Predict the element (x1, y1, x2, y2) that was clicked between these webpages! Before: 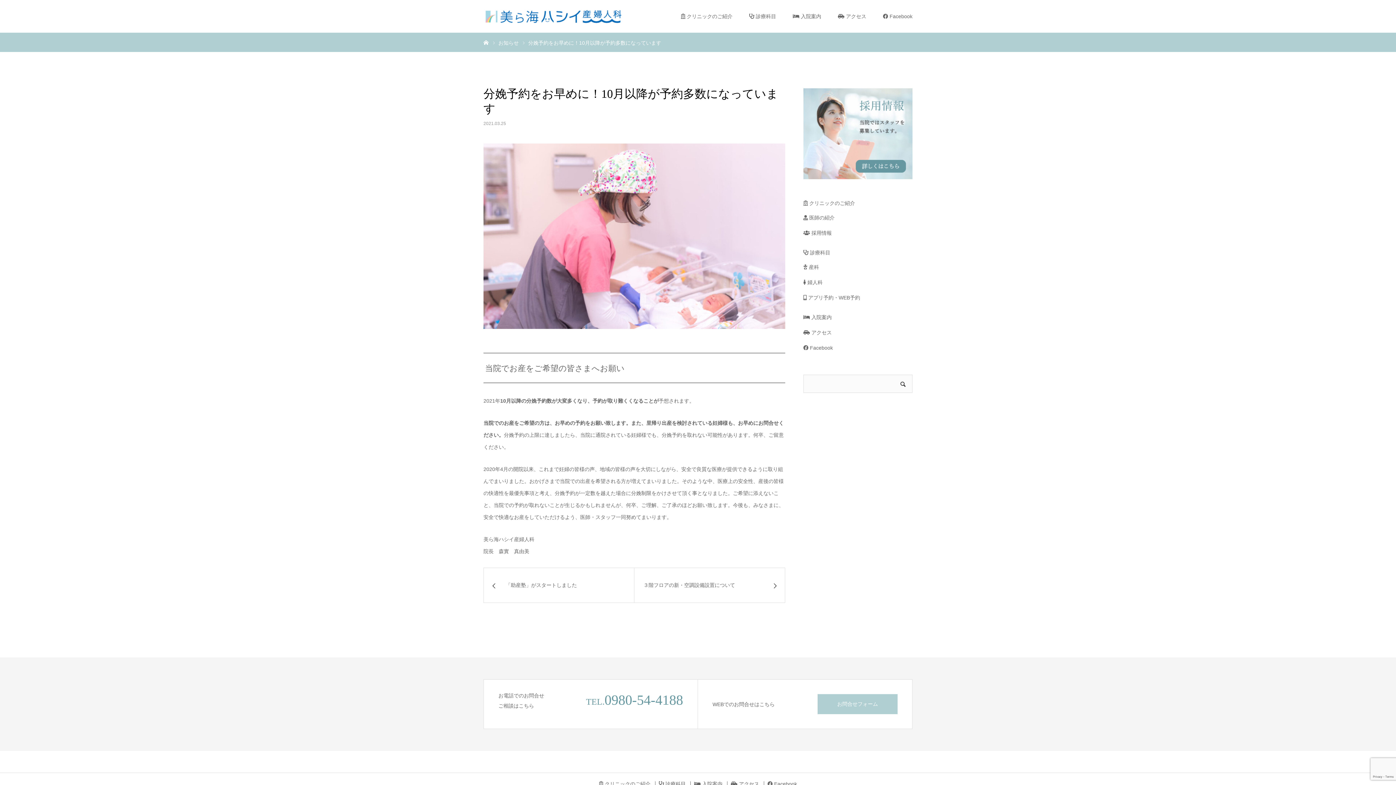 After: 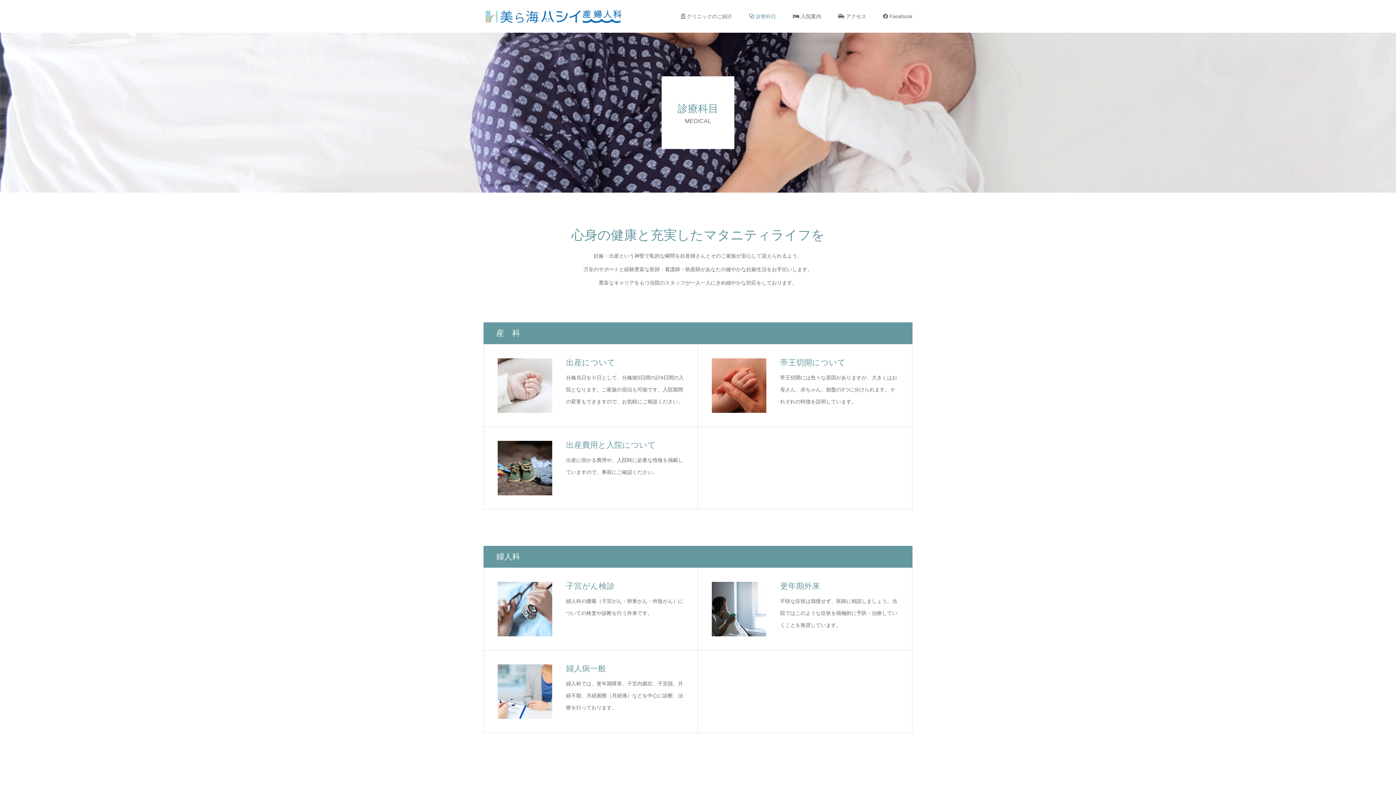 Action: bbox: (749, 0, 776, 32) label:  診療科目